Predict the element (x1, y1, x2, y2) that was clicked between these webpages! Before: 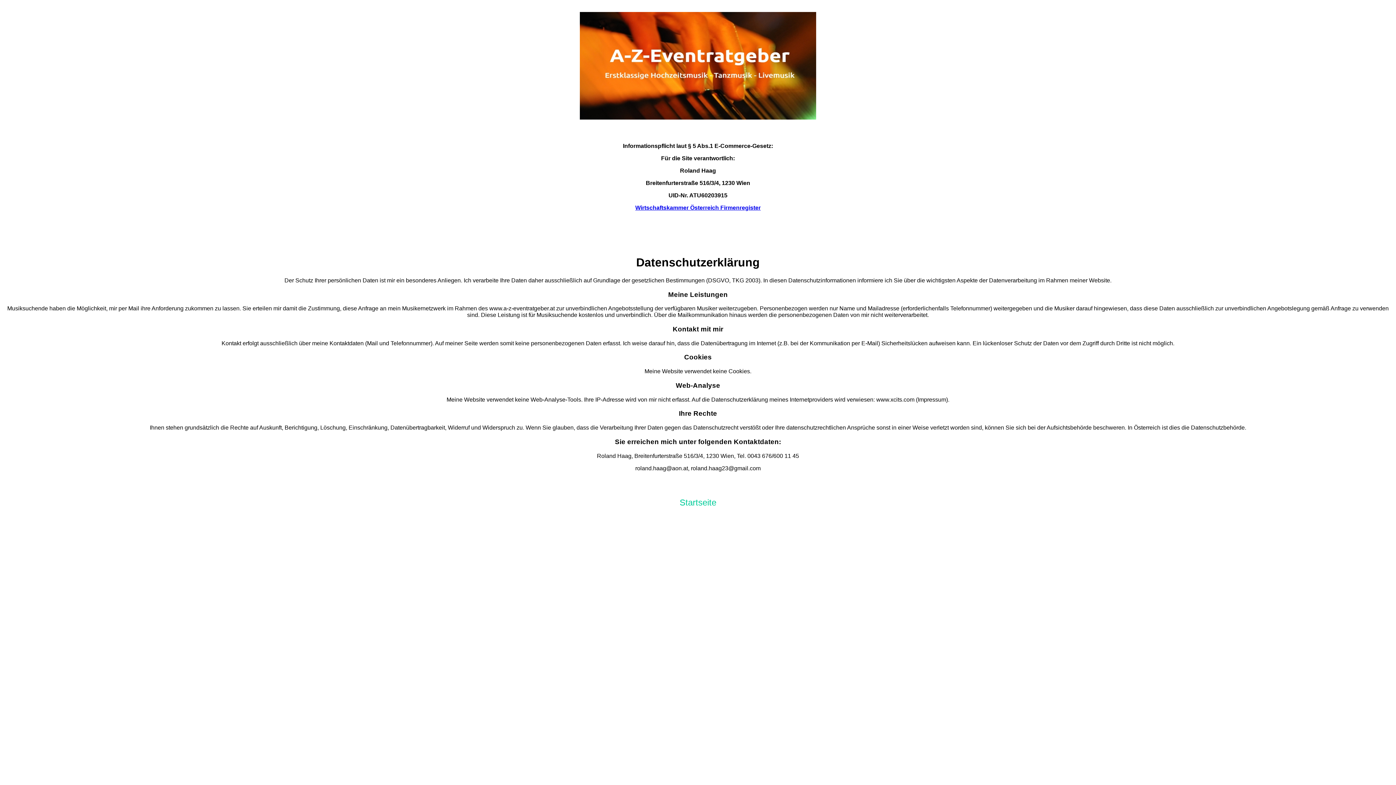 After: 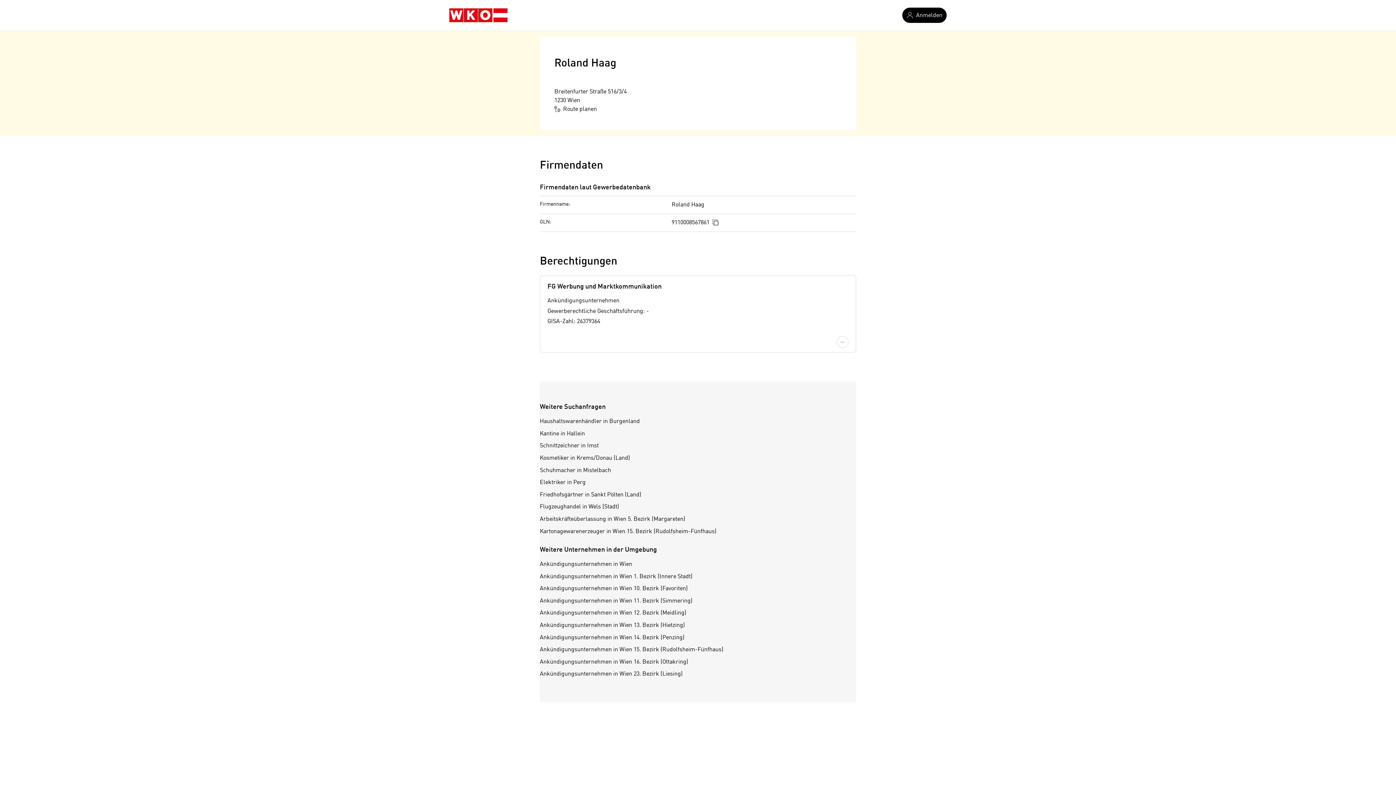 Action: bbox: (635, 204, 760, 210) label: Wirtschaftskammer Österreich Firmenregister